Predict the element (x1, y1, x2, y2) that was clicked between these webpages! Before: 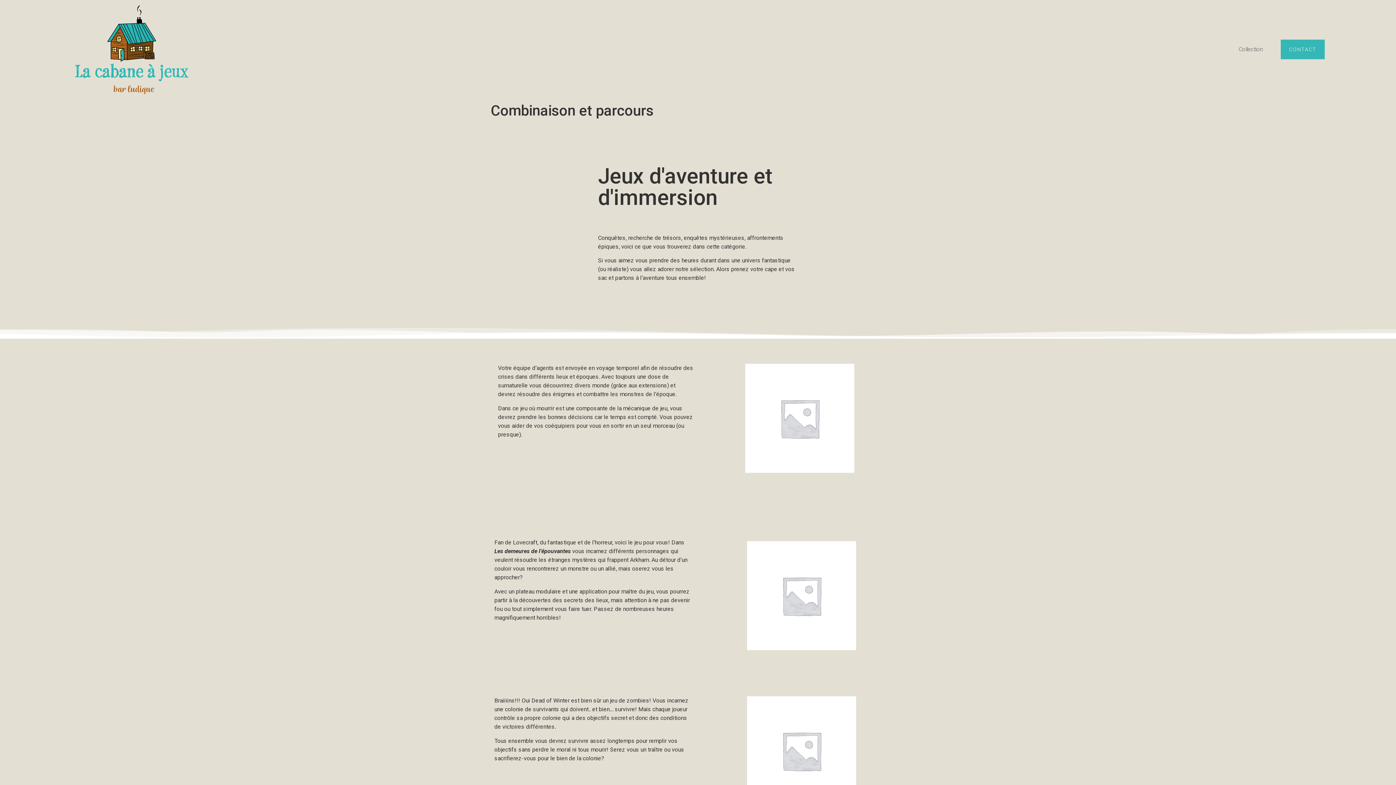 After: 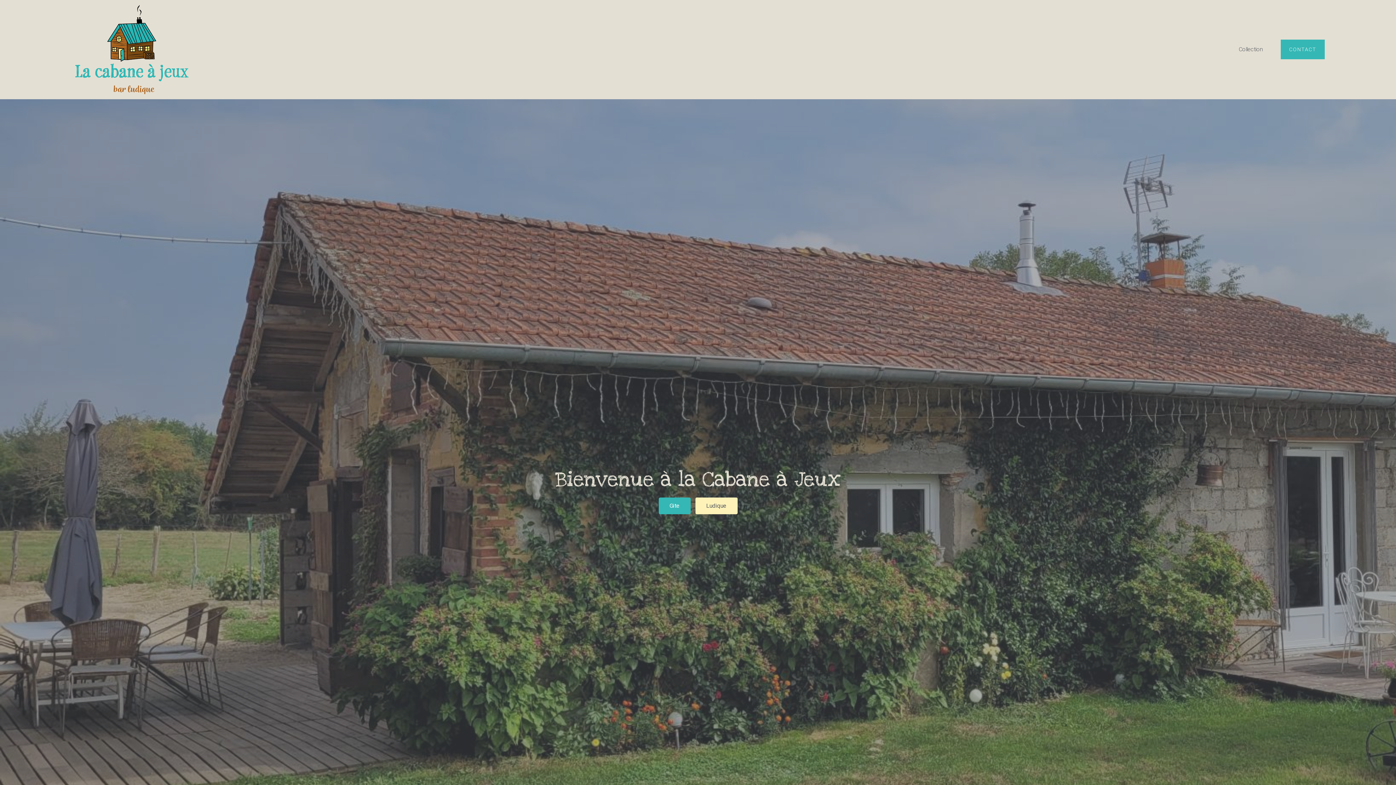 Action: bbox: (69, 0, 261, 99)